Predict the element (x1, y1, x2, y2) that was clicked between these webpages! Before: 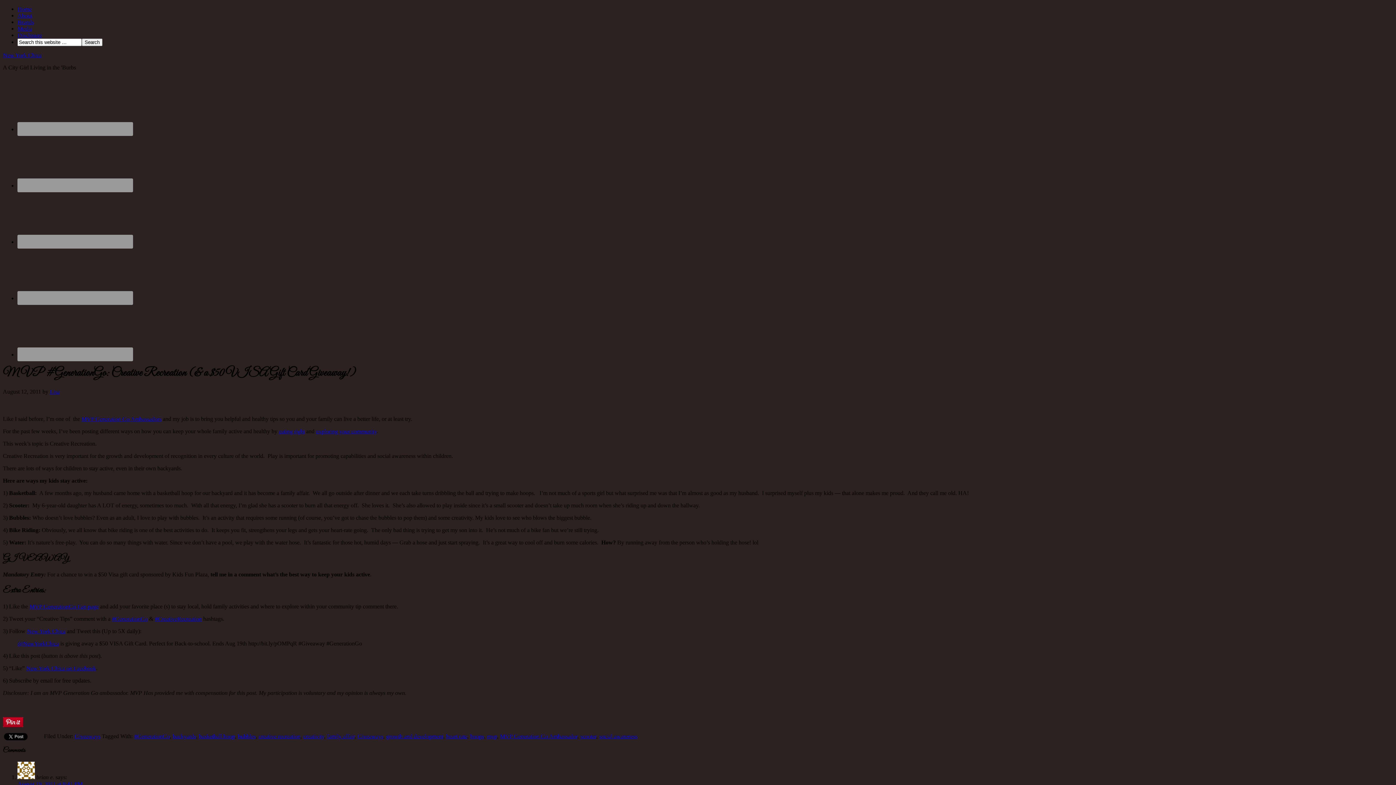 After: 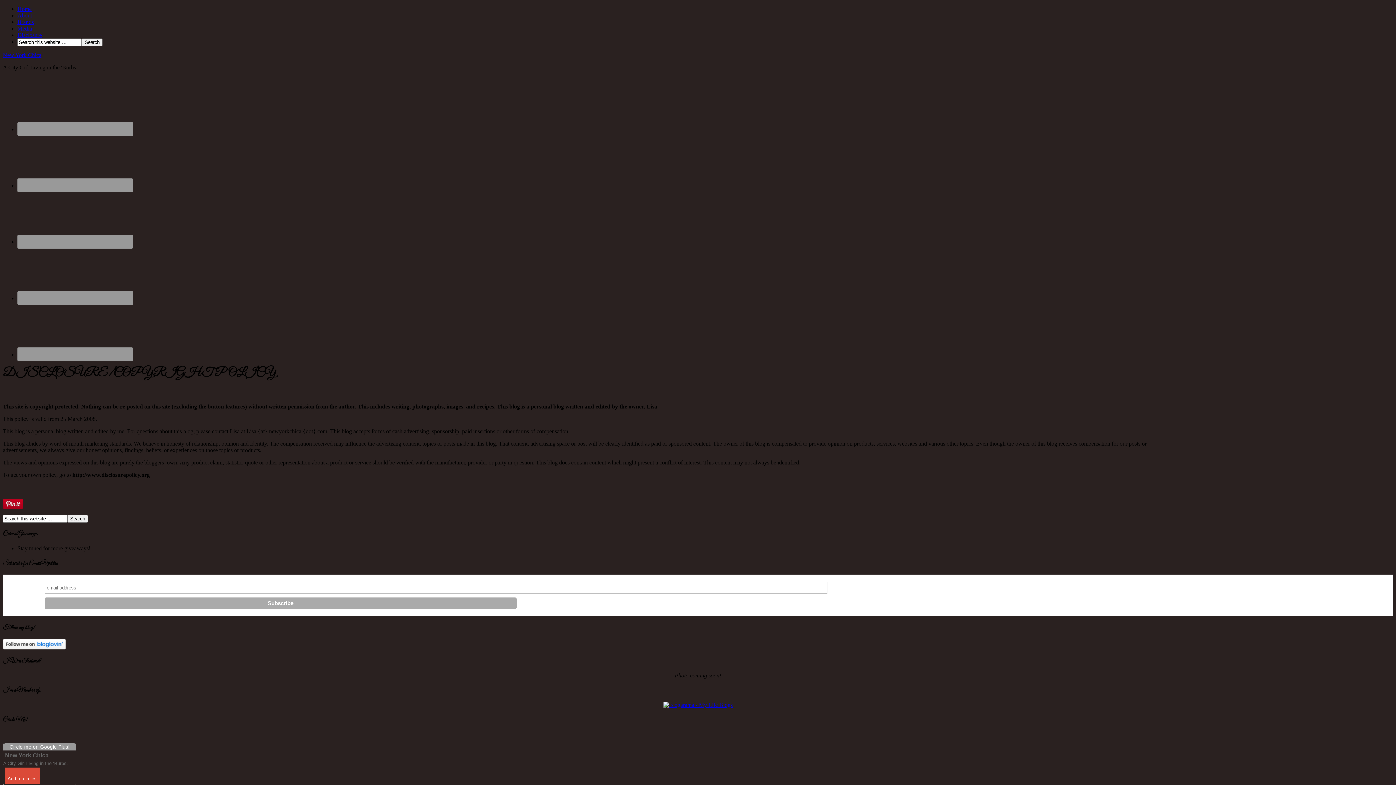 Action: bbox: (17, 32, 41, 38) label: Disclosure